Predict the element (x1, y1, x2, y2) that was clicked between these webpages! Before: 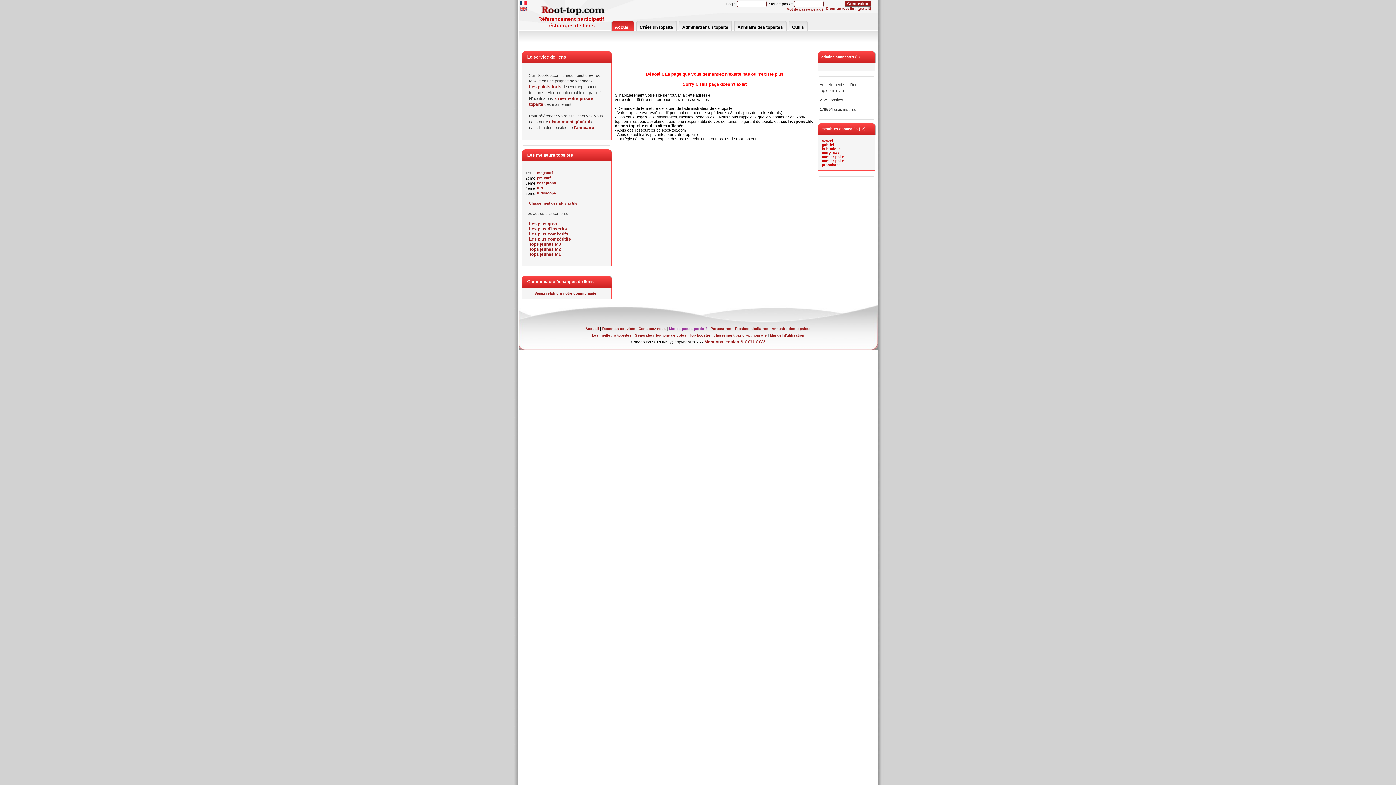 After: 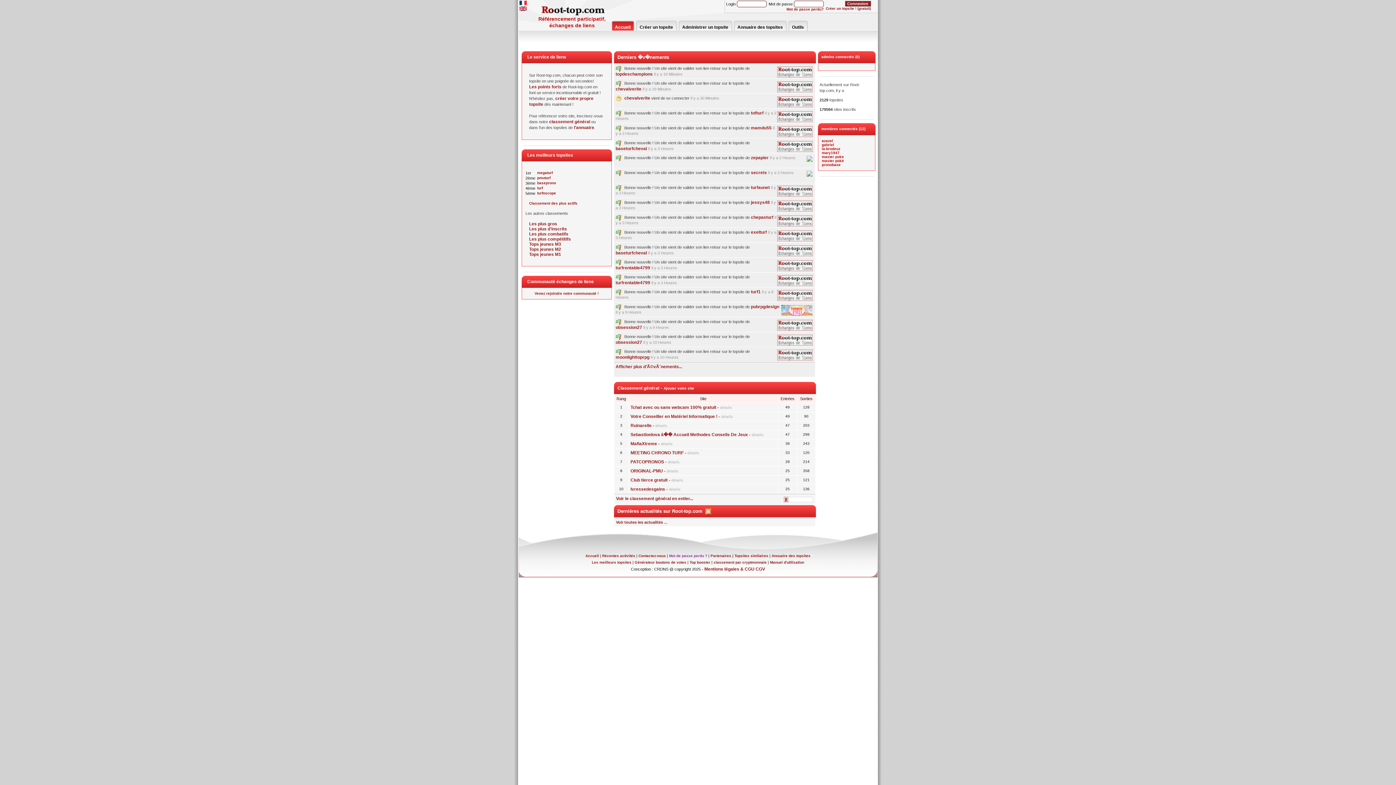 Action: label: Récentes activités bbox: (602, 326, 635, 330)